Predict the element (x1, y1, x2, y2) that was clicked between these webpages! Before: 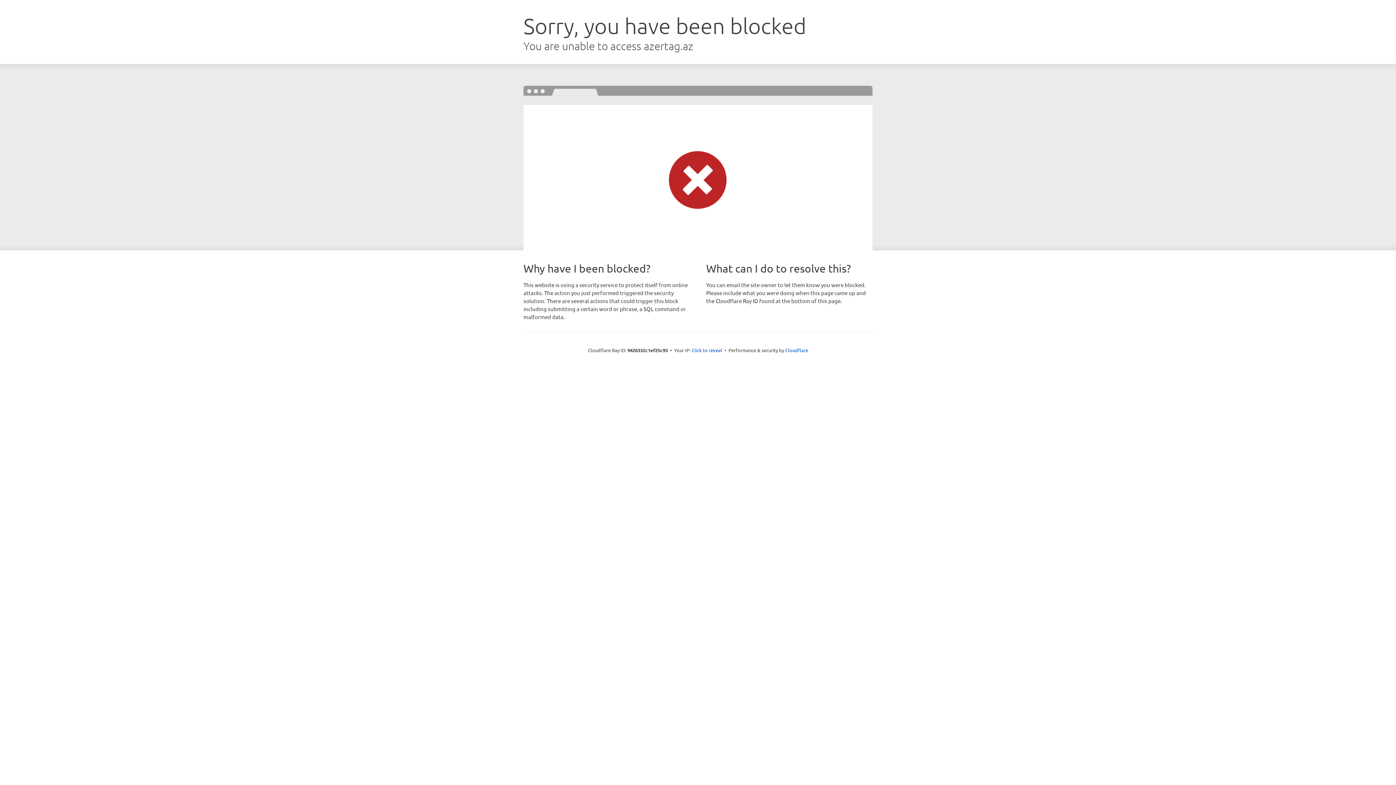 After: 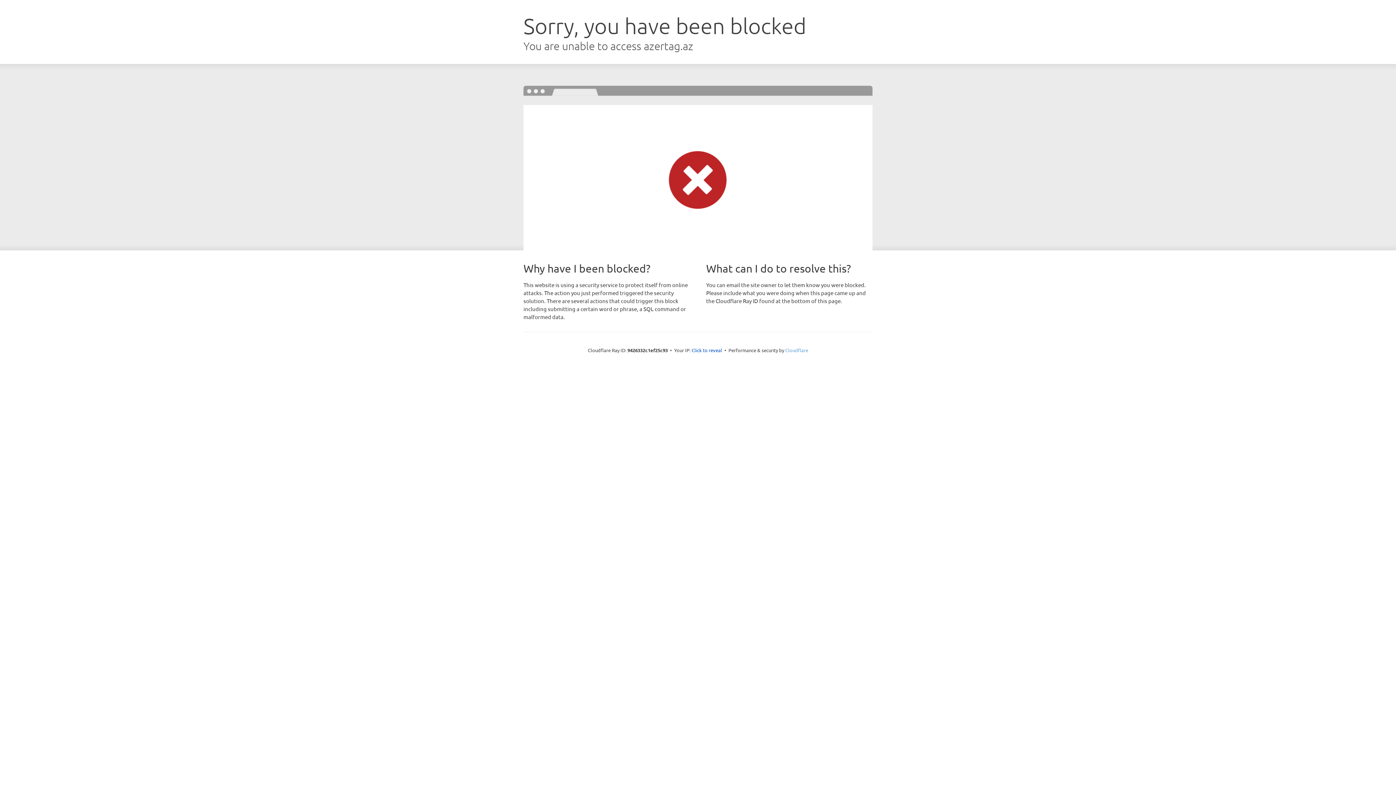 Action: label: Cloudflare bbox: (785, 347, 808, 353)